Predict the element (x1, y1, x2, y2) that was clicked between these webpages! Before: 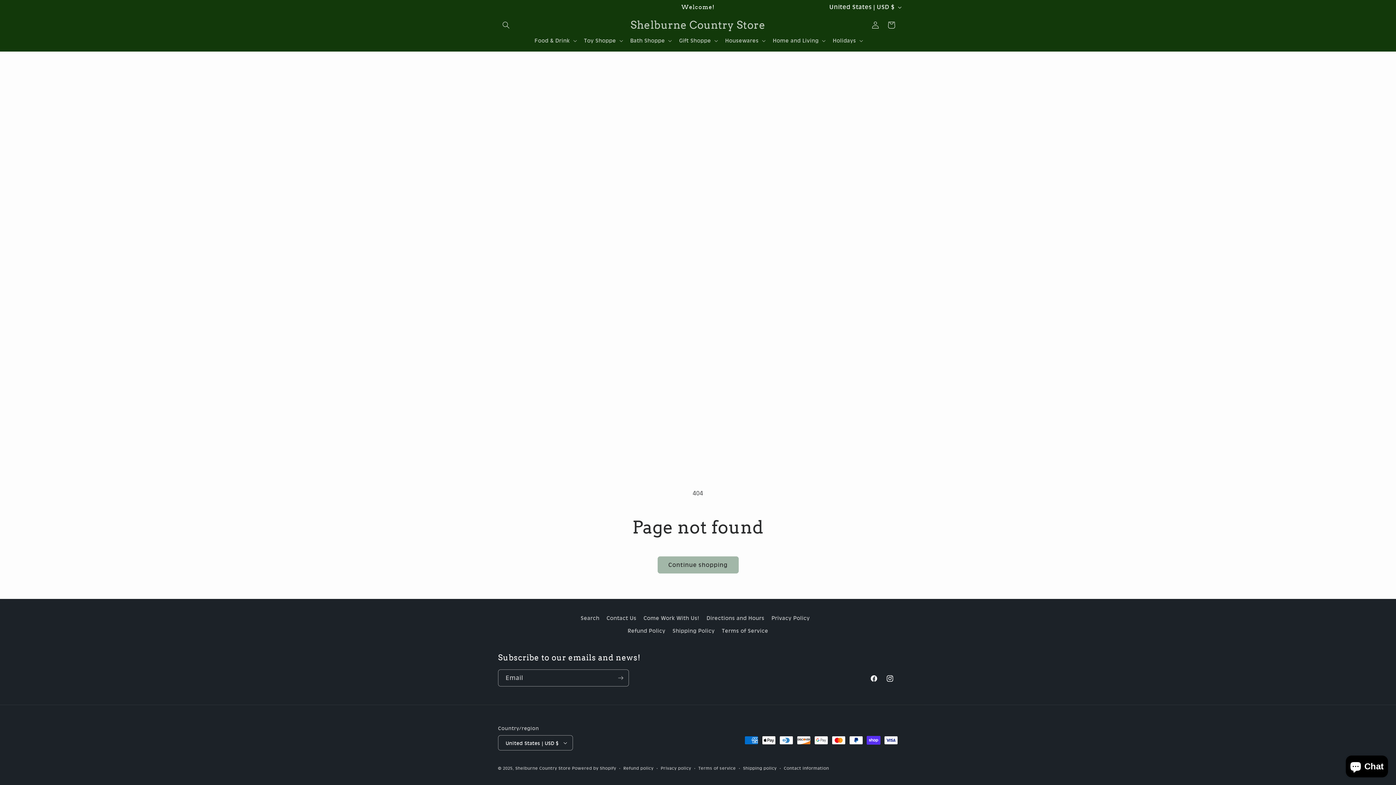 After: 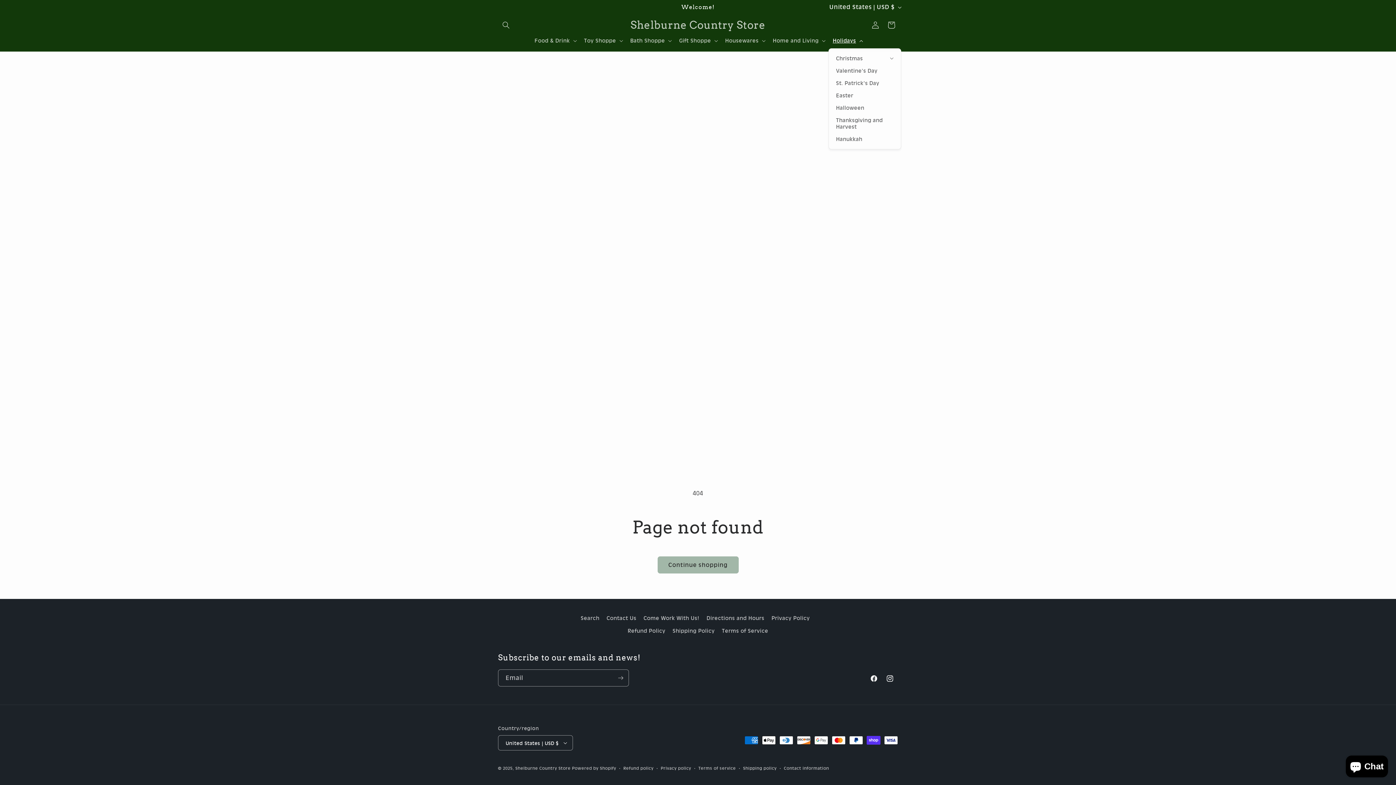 Action: bbox: (828, 33, 866, 48) label: Holidays